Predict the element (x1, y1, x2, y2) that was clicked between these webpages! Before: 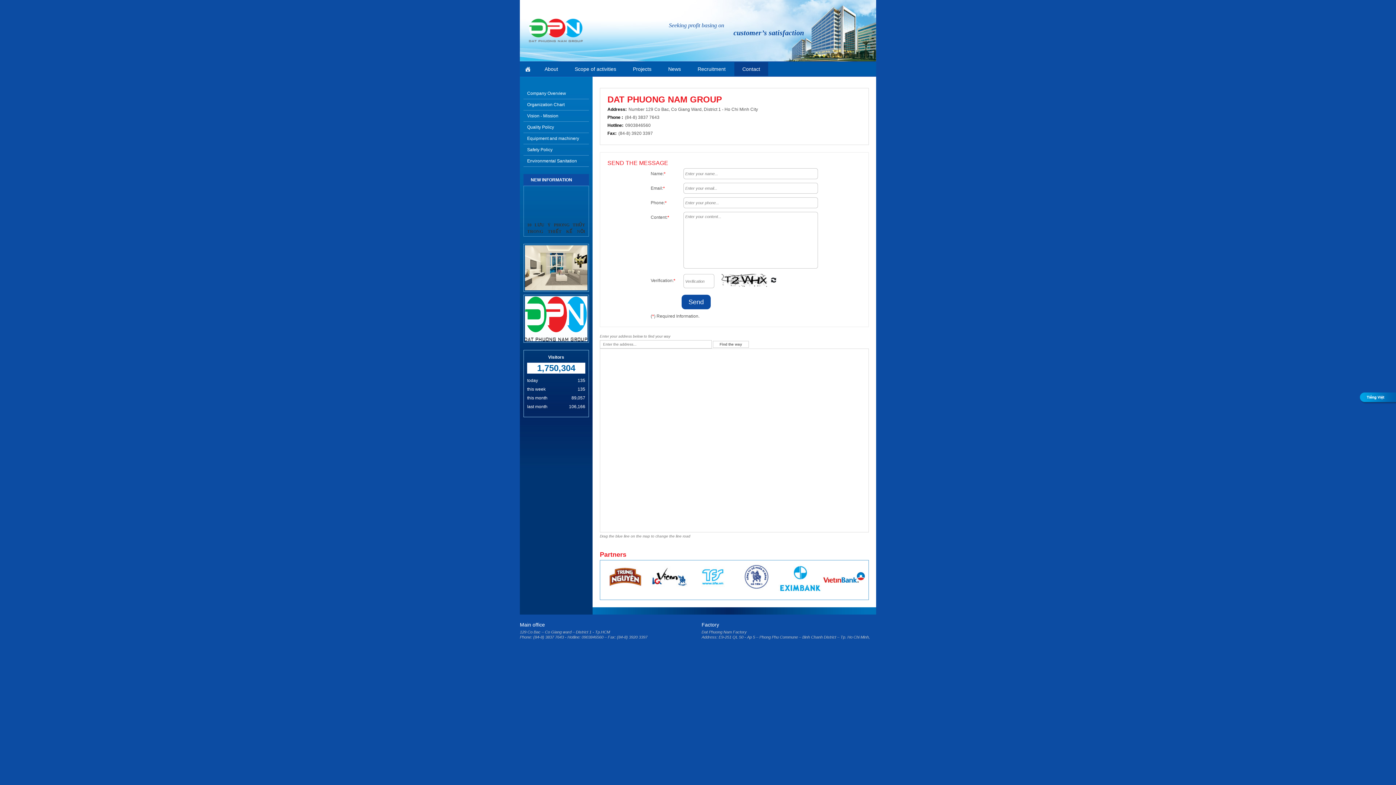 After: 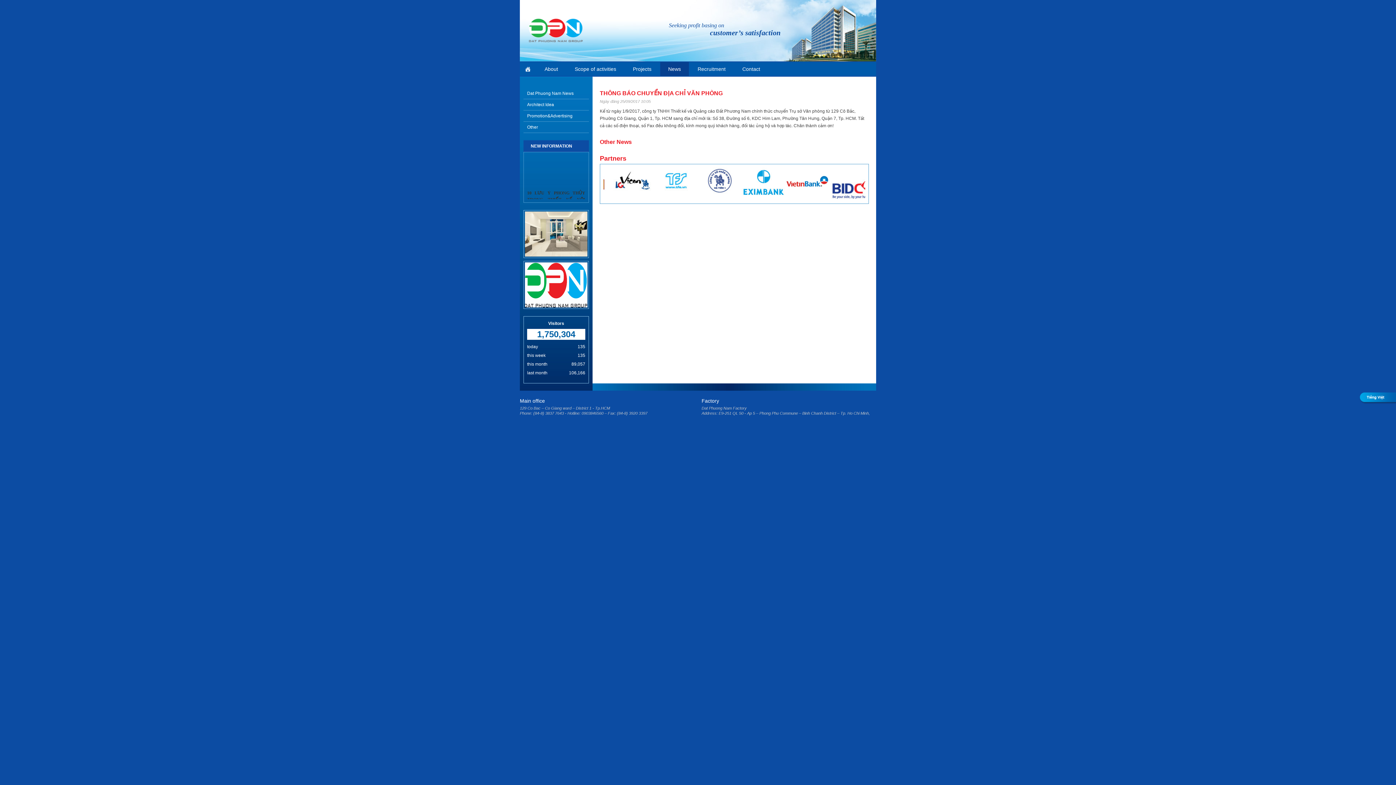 Action: bbox: (523, 294, 589, 342)